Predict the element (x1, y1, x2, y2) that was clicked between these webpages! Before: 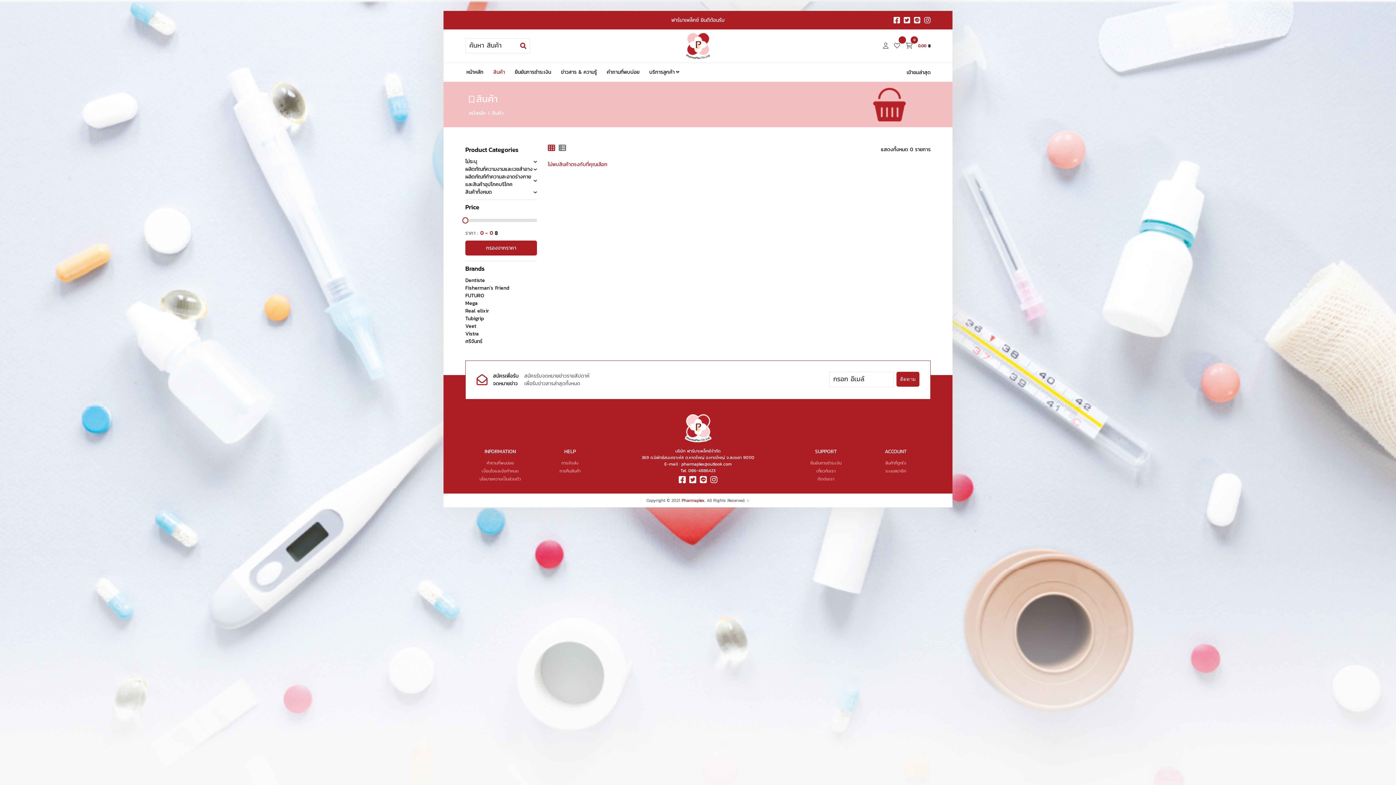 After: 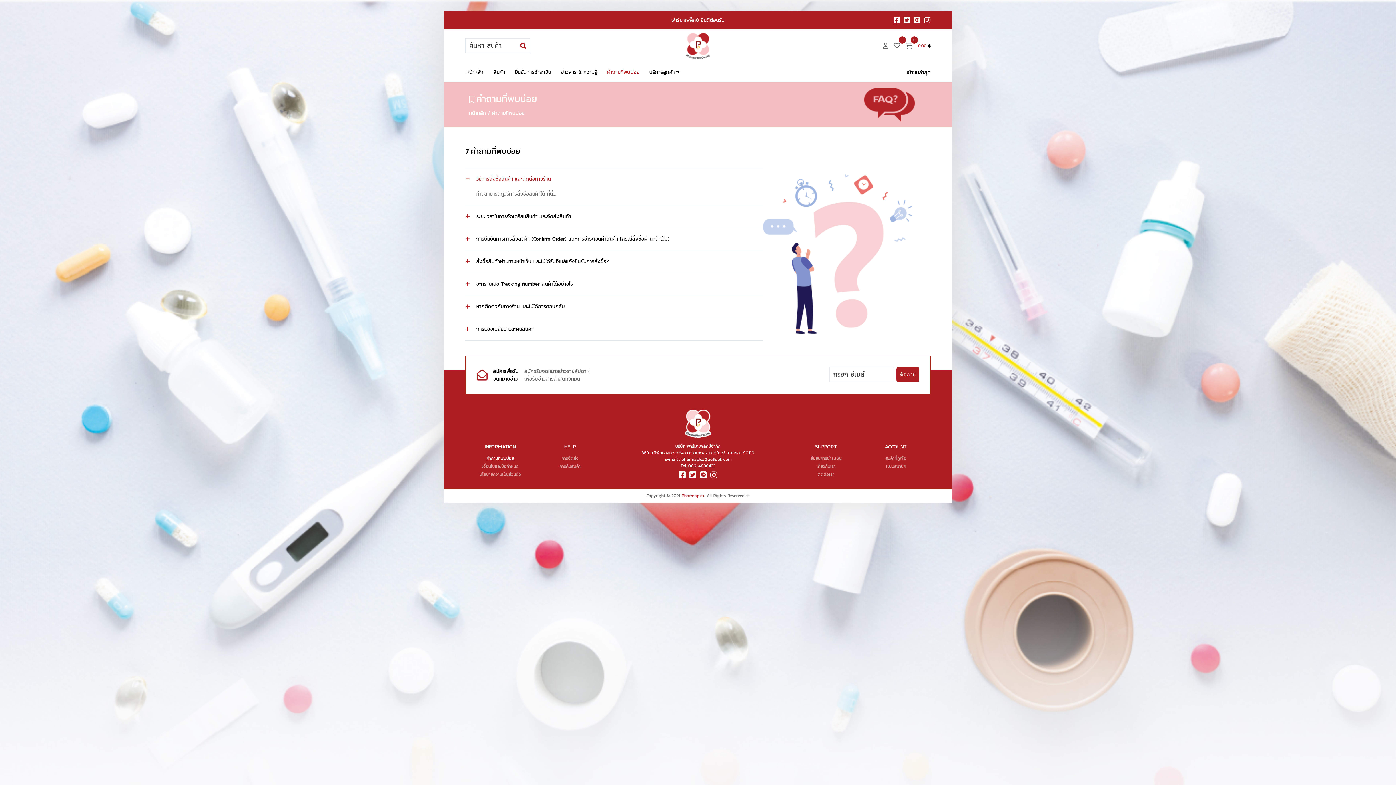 Action: label: คำถามที่พบบ่อย bbox: (606, 68, 639, 76)